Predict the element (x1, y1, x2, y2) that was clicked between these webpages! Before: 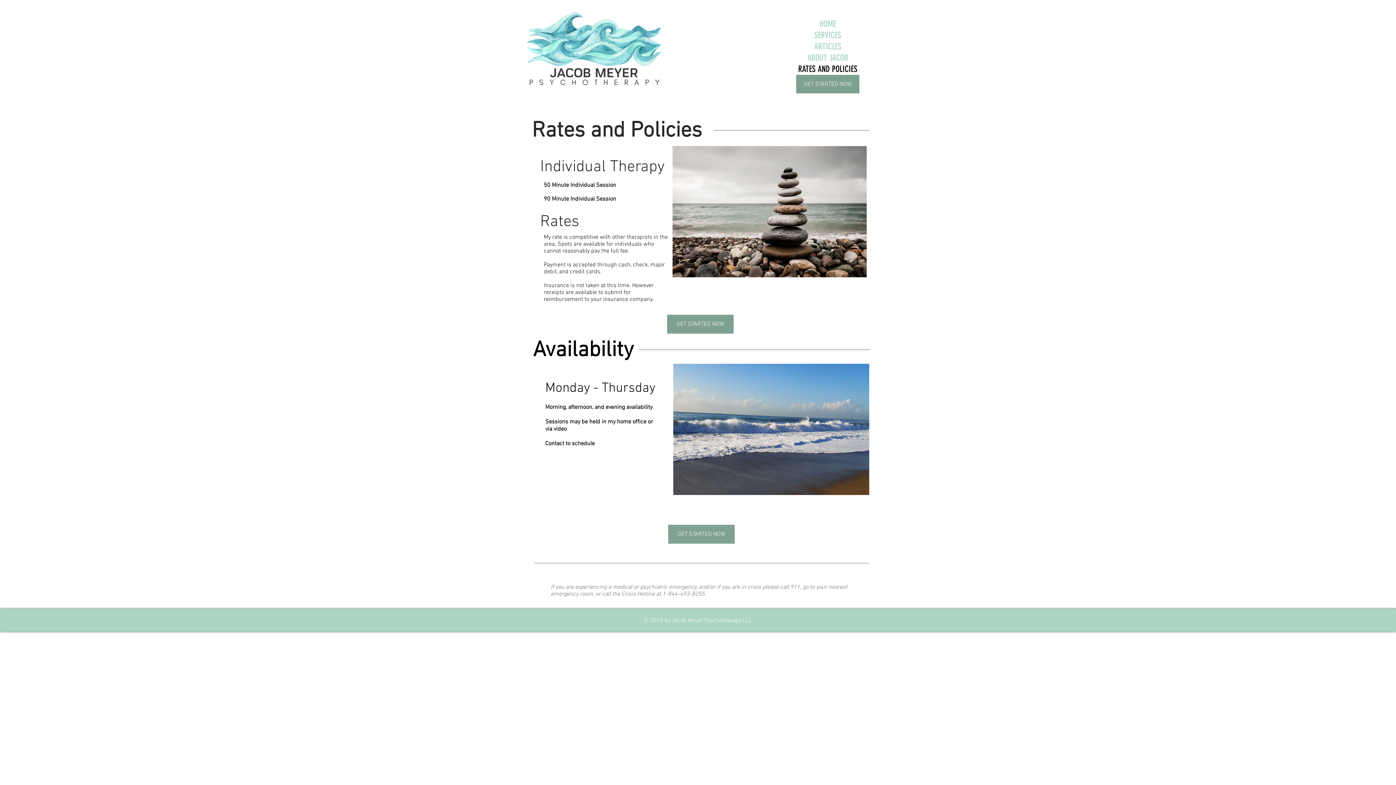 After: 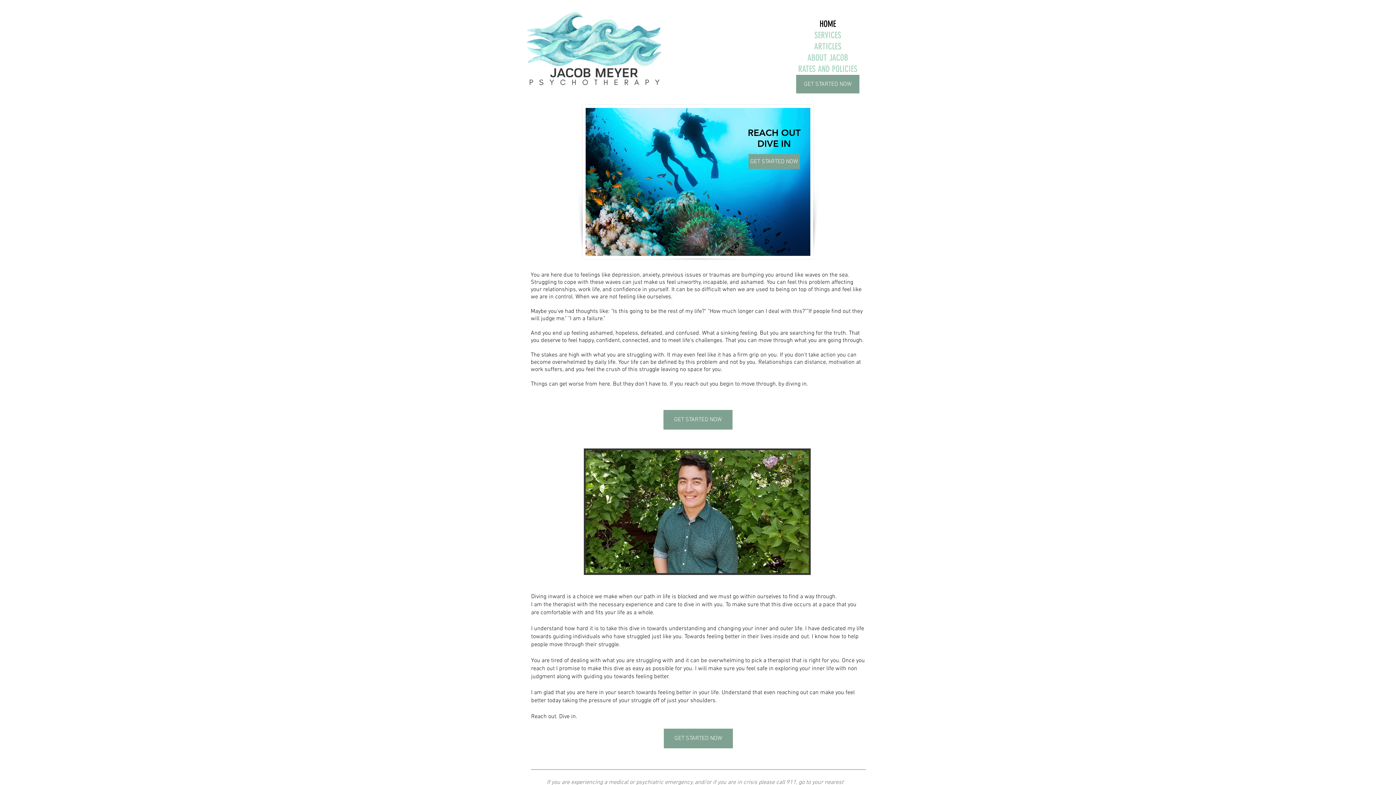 Action: bbox: (798, 18, 857, 29) label: HOME